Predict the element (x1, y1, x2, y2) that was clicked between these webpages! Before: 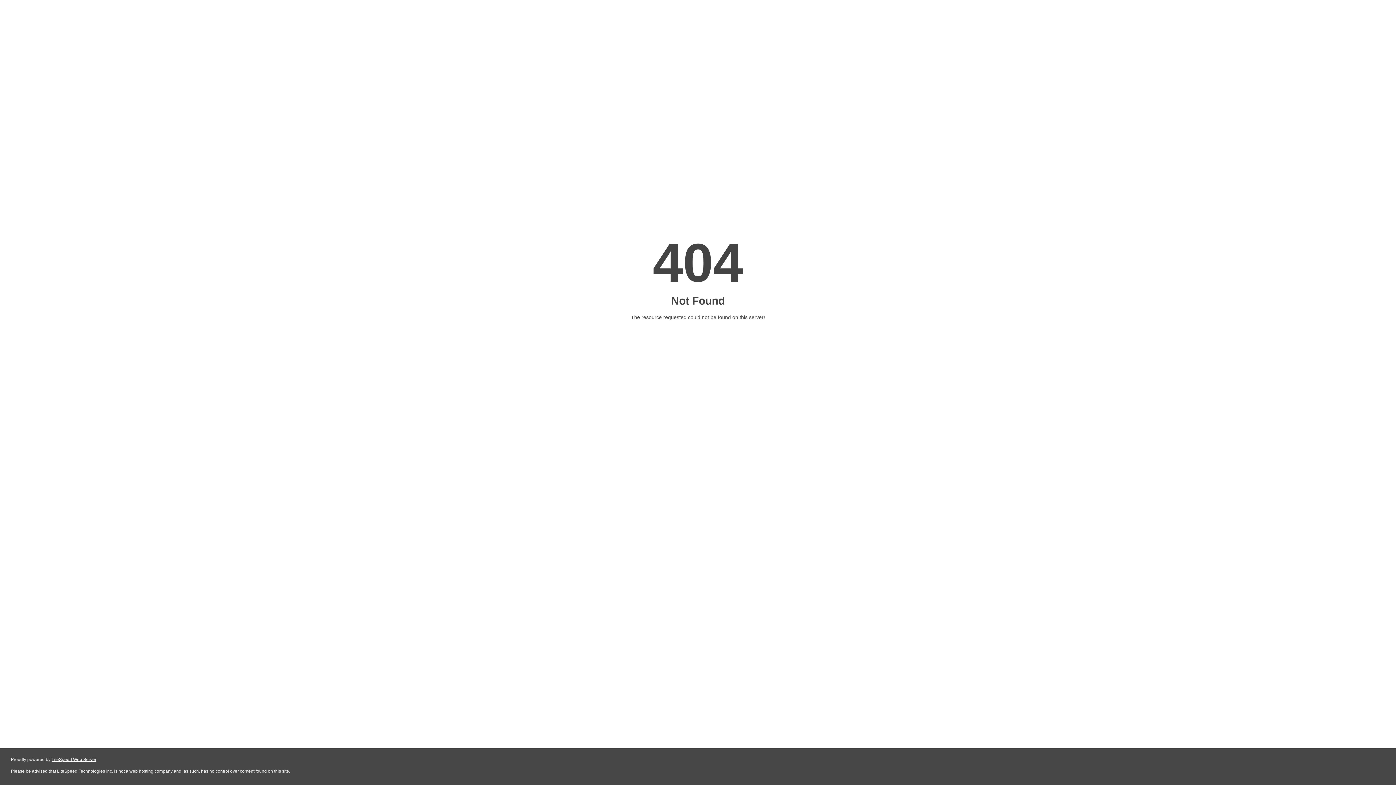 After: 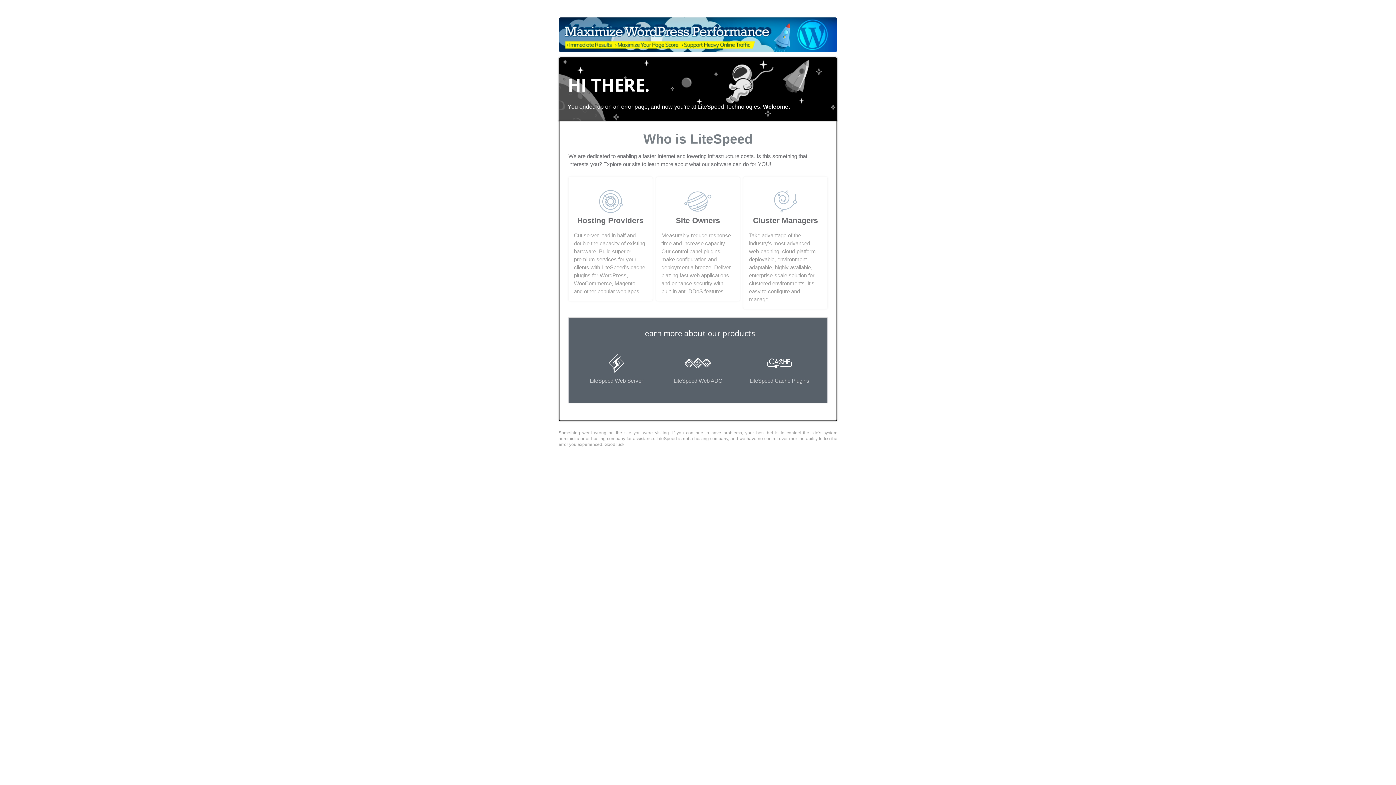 Action: bbox: (51, 757, 96, 762) label: LiteSpeed Web Server